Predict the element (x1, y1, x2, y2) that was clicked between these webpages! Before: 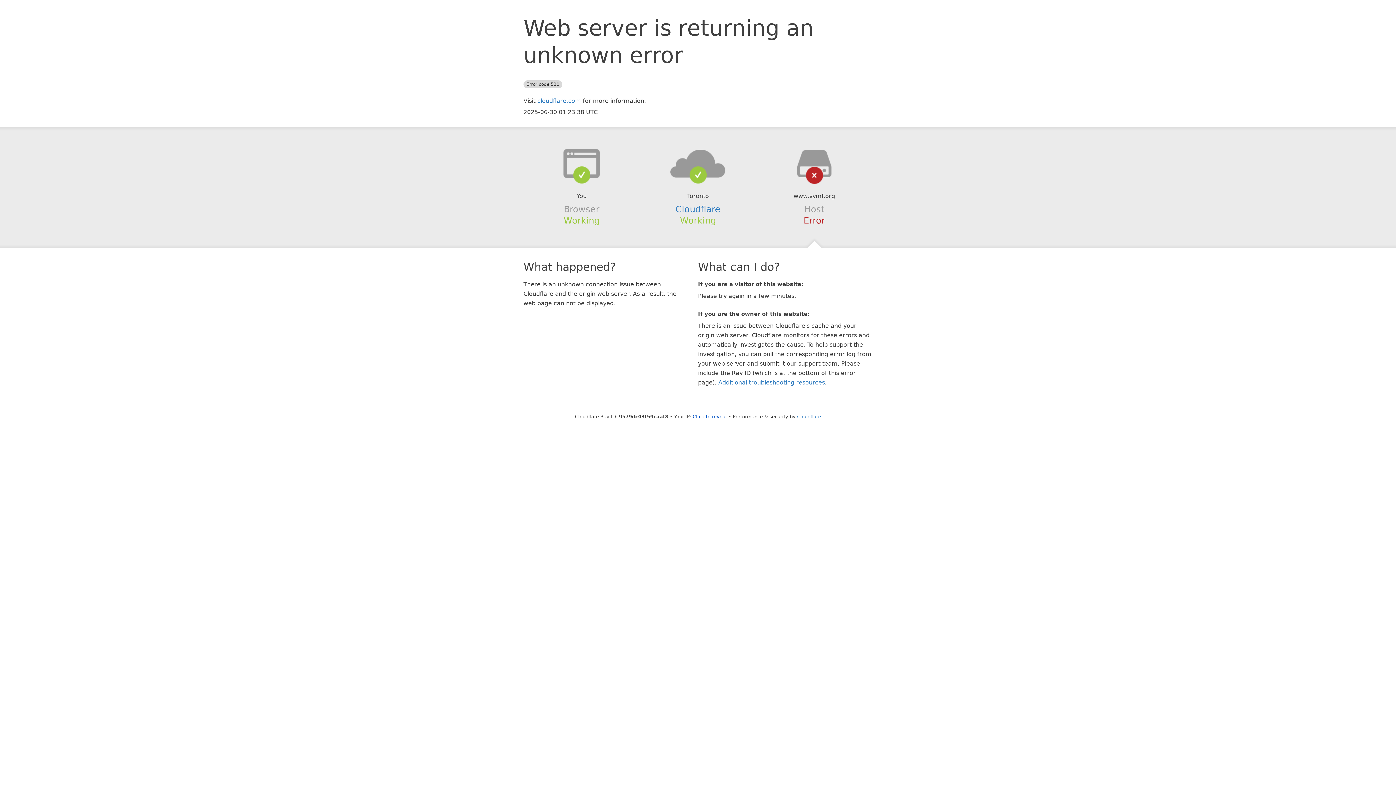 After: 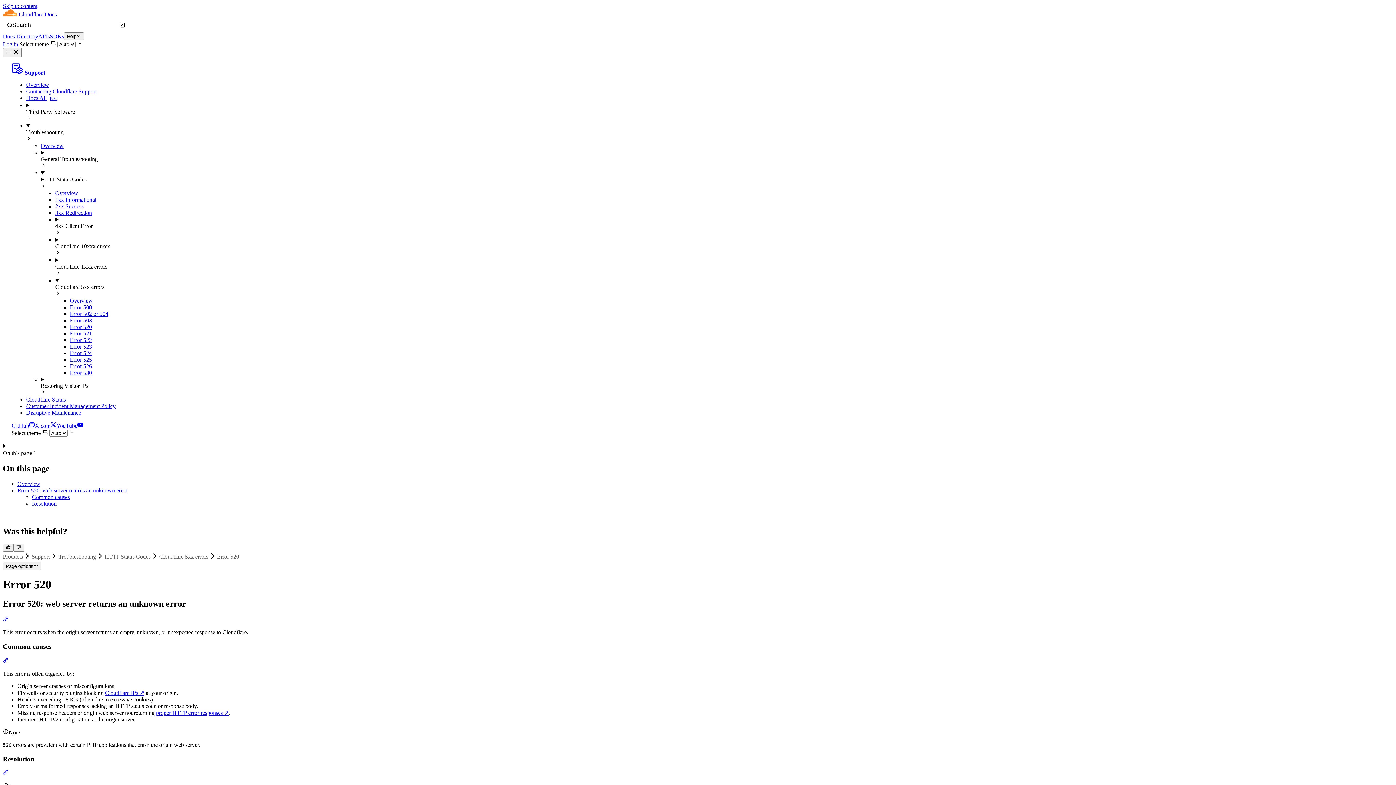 Action: label: Additional troubleshooting resources bbox: (718, 379, 825, 386)